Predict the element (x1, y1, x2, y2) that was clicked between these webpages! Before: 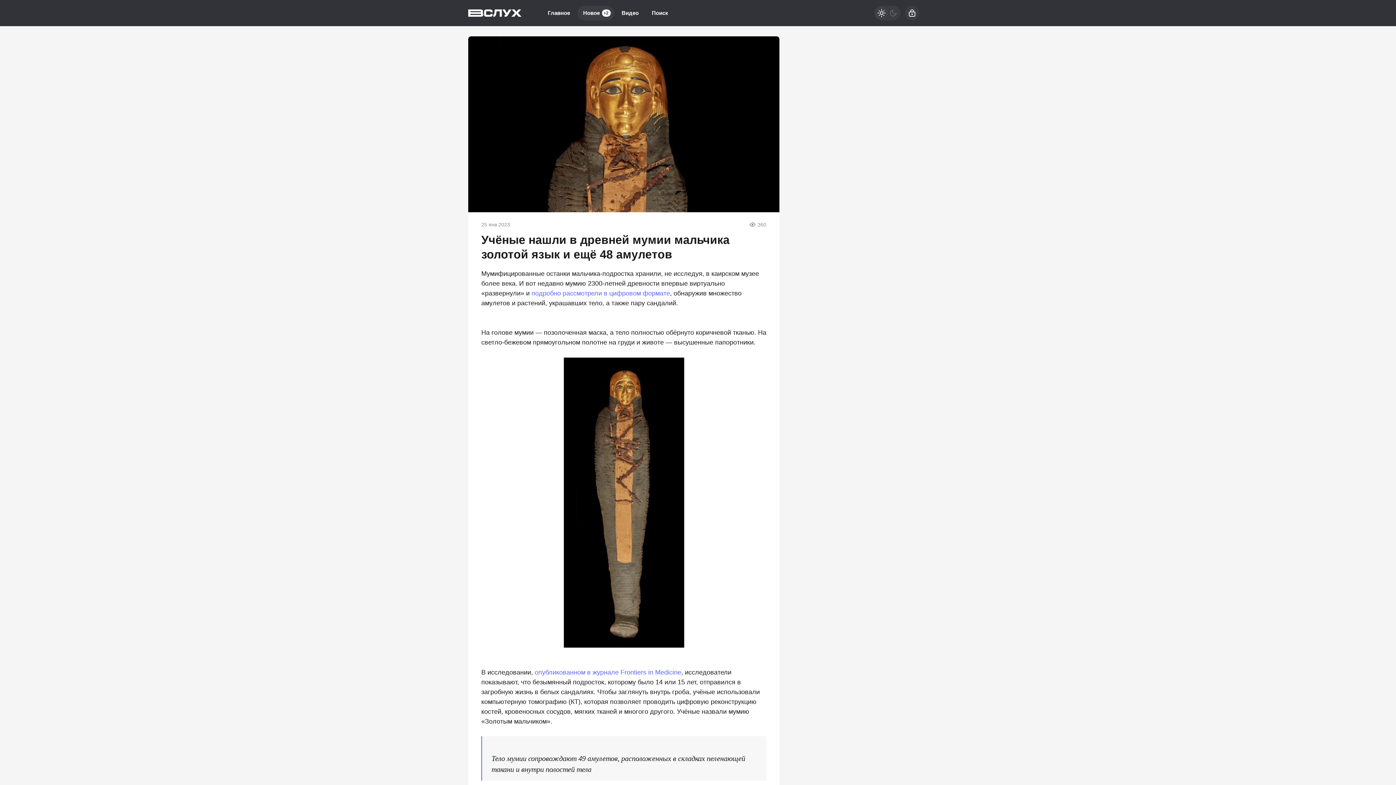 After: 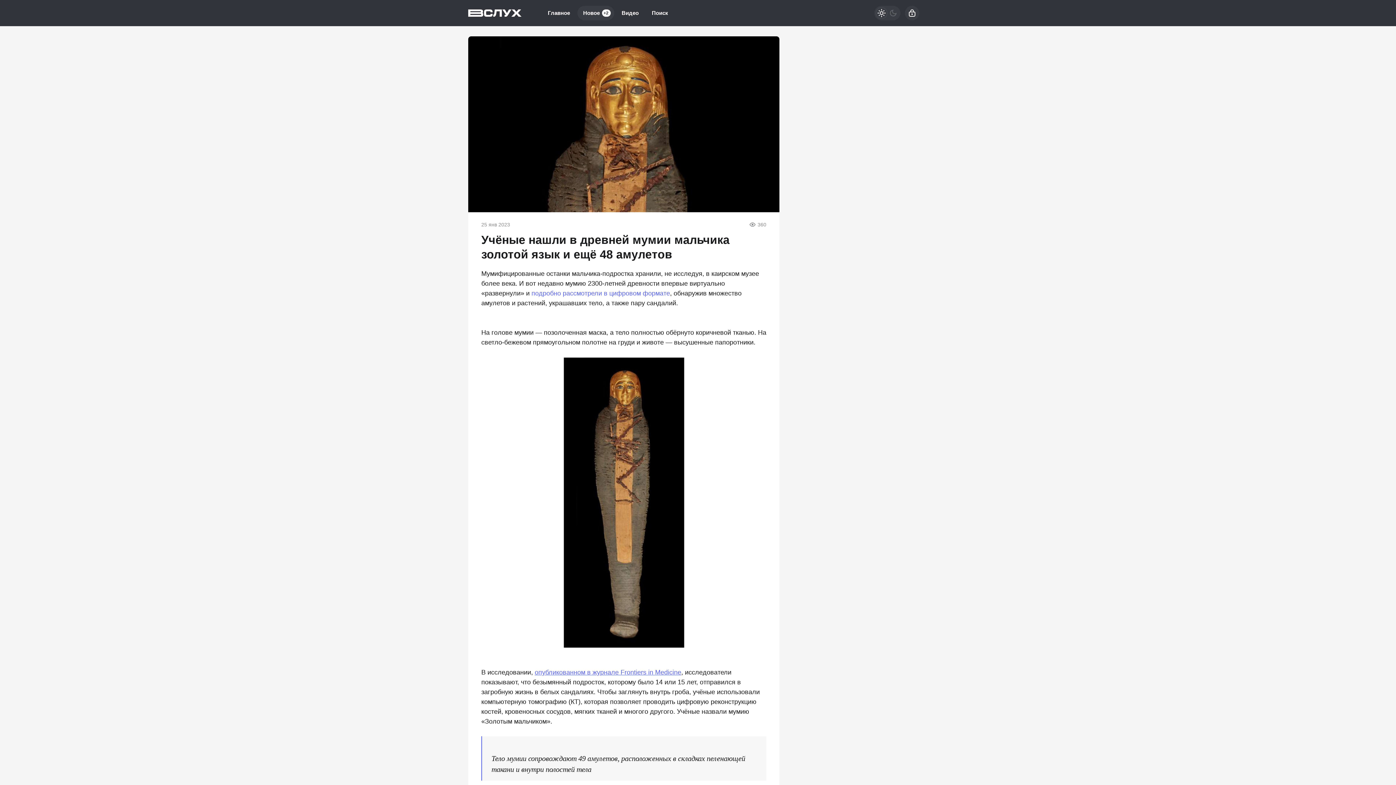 Action: label: опубликованном в журнале Frontiers in Medicine bbox: (534, 668, 681, 676)